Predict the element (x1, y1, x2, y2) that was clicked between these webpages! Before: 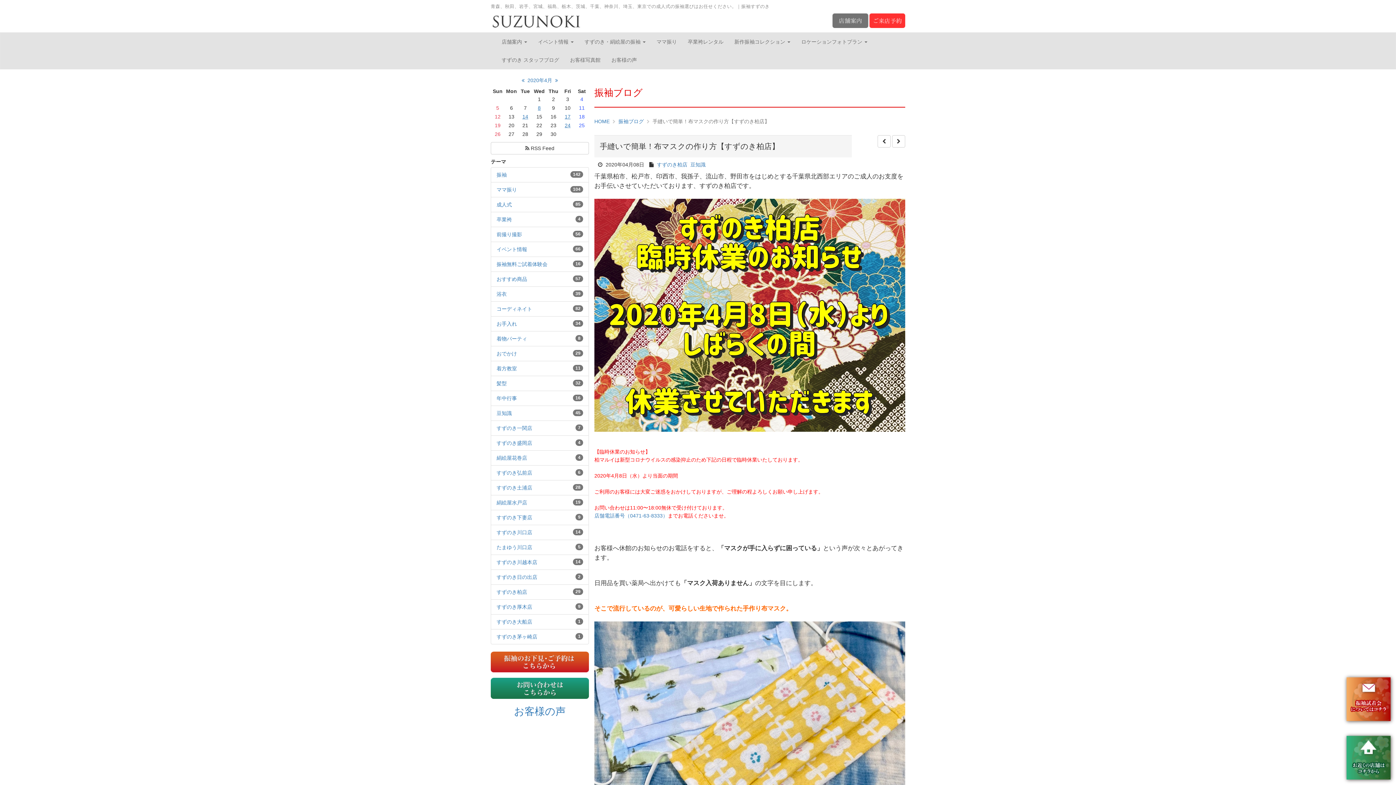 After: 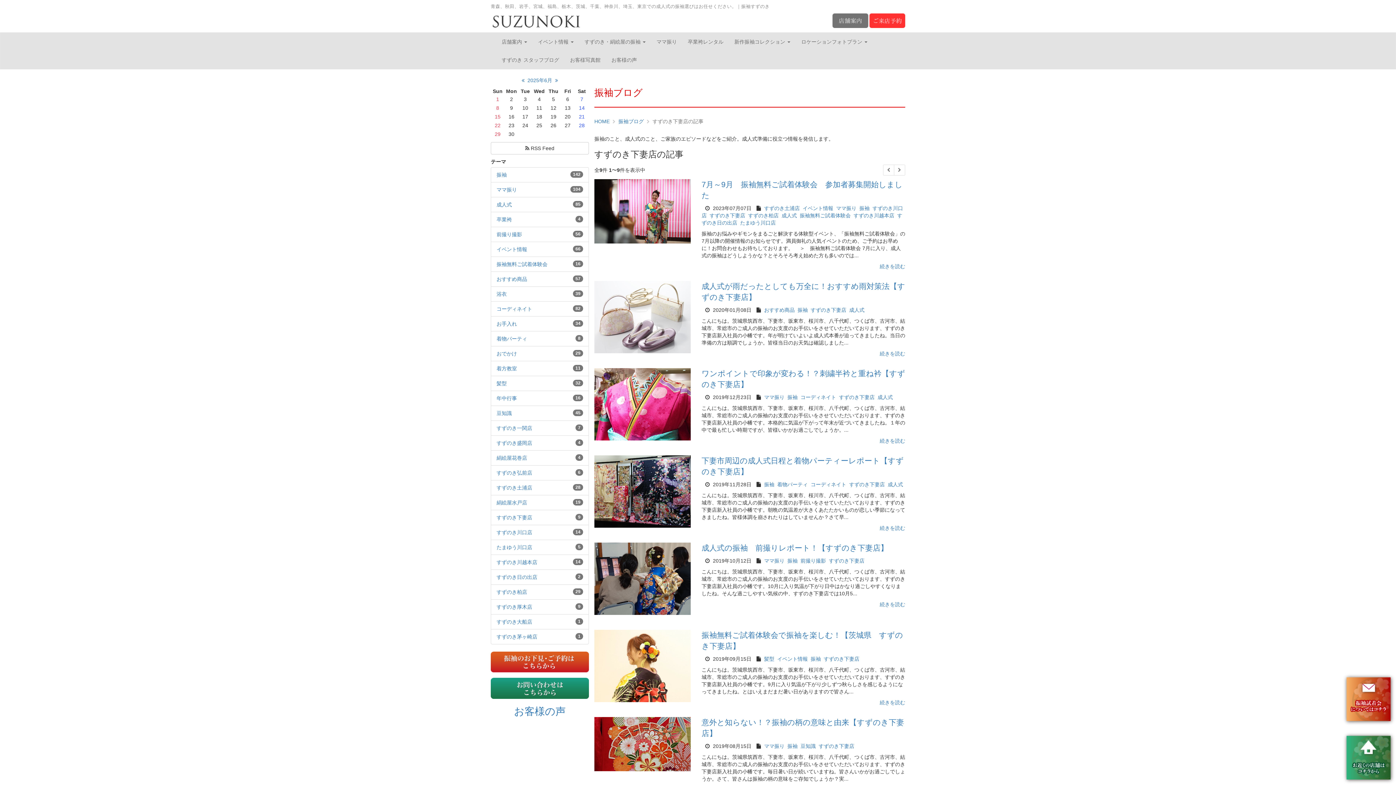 Action: label: すずのき下妻店 bbox: (496, 514, 532, 520)